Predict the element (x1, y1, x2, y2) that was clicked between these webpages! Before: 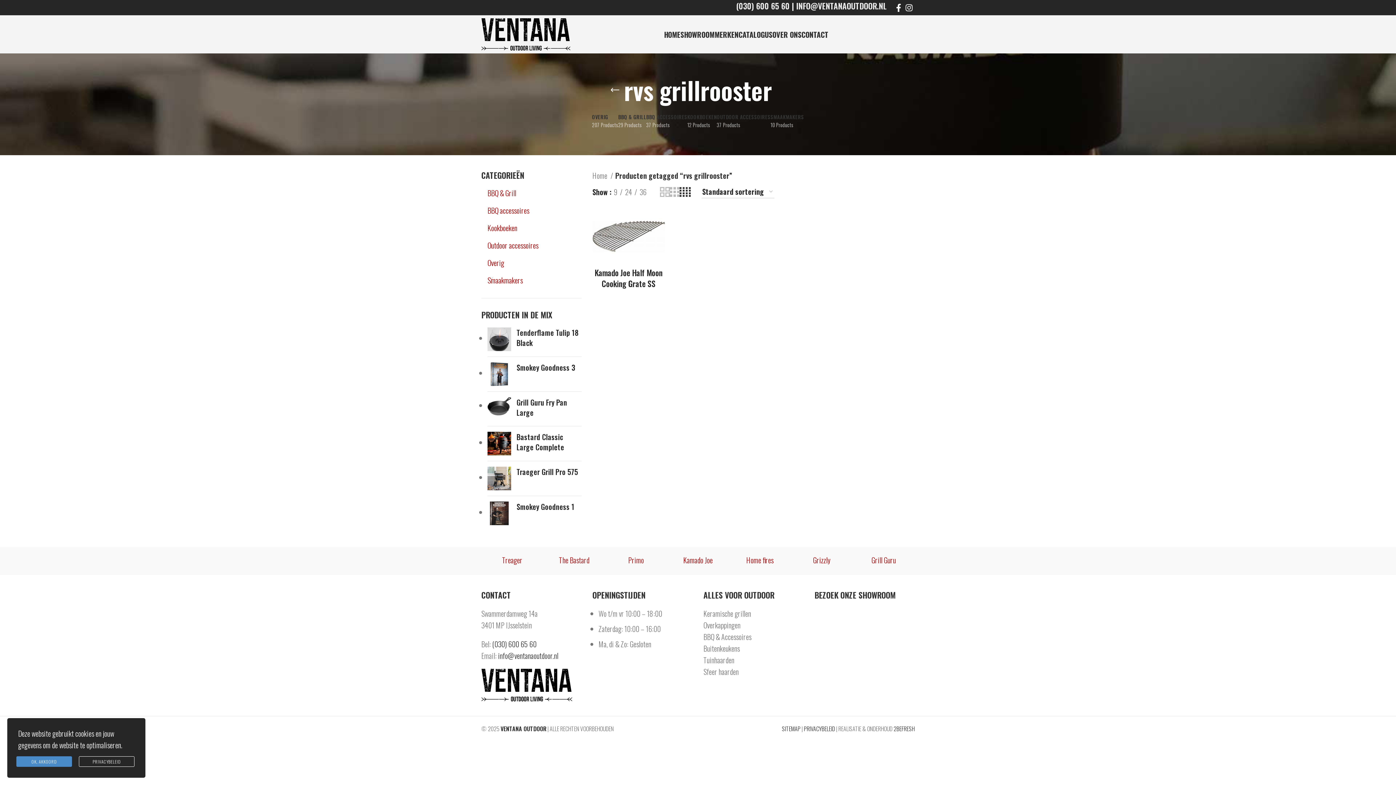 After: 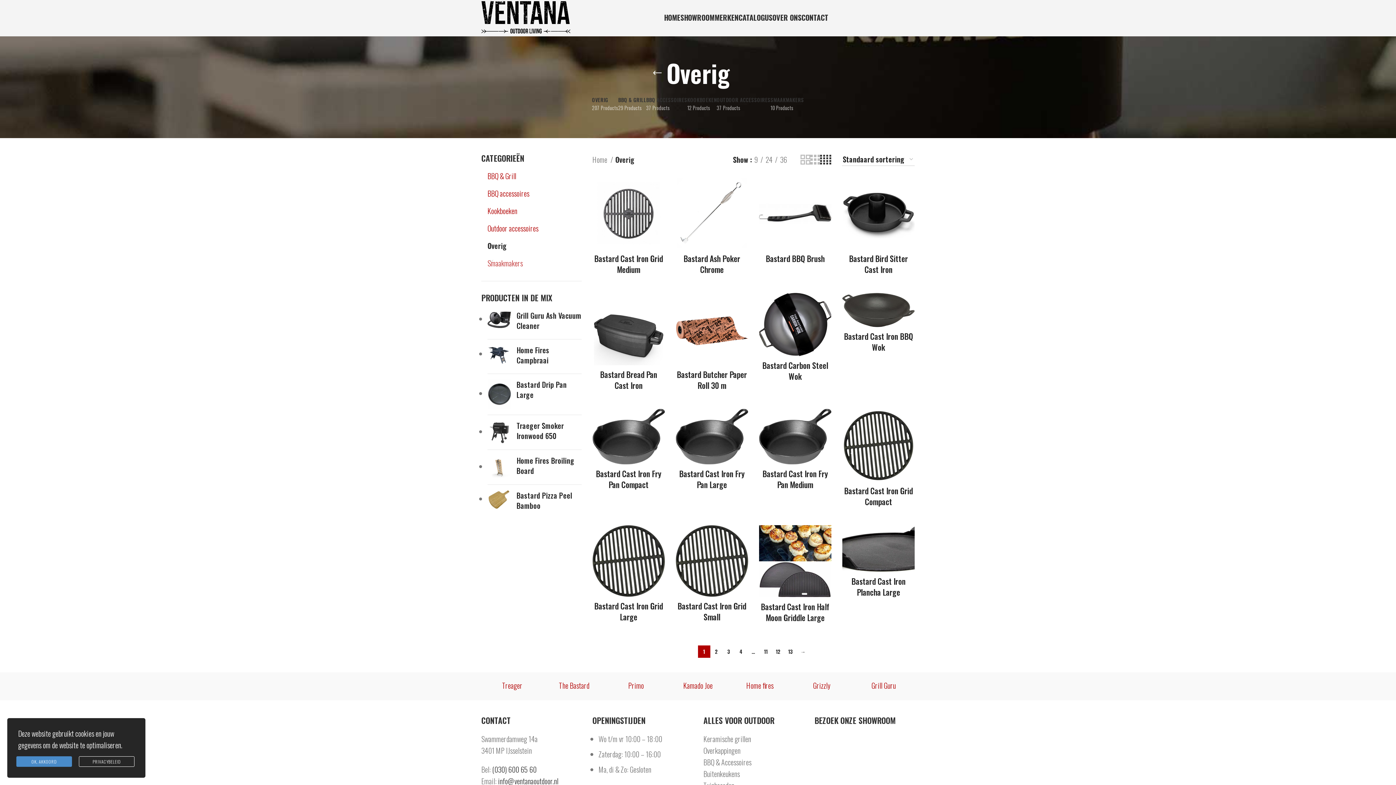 Action: label: Overig bbox: (487, 254, 572, 271)